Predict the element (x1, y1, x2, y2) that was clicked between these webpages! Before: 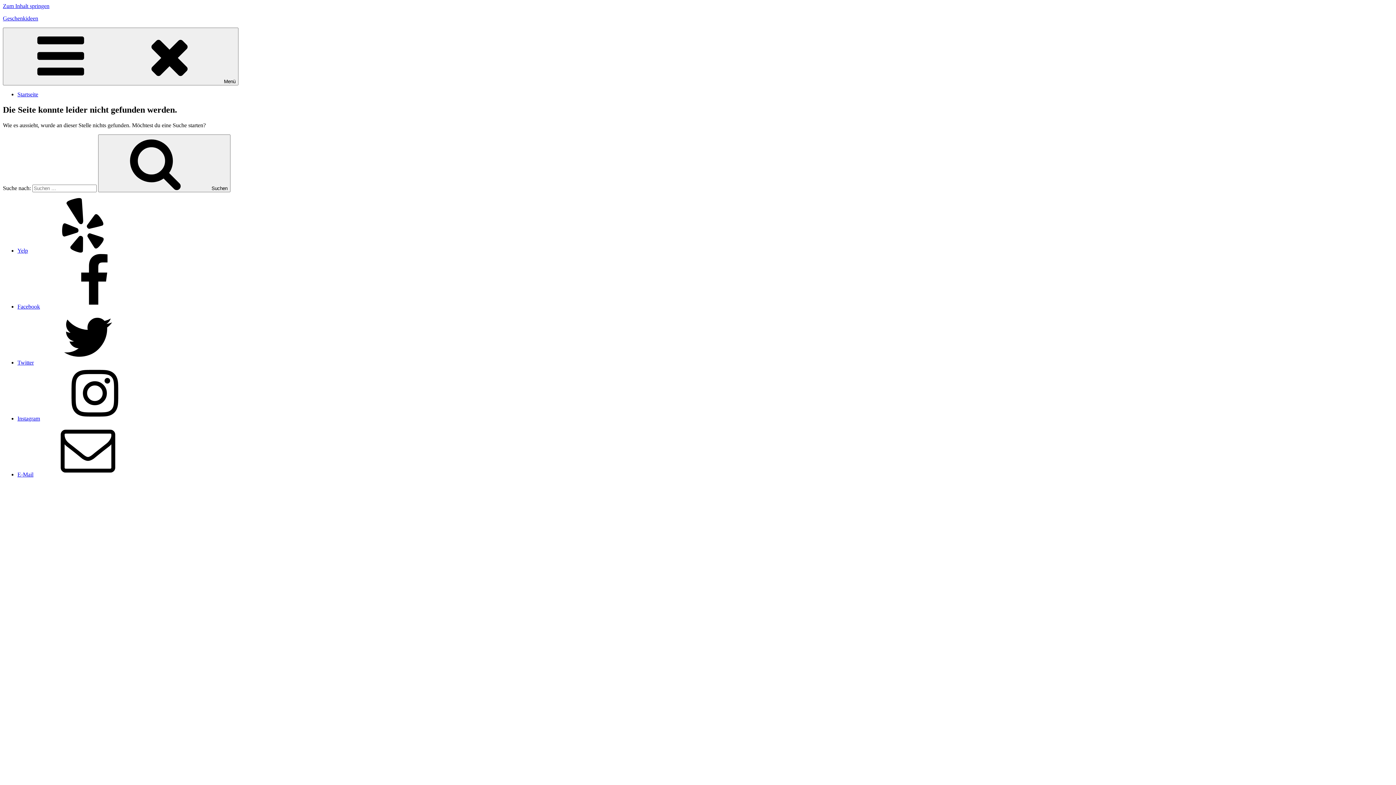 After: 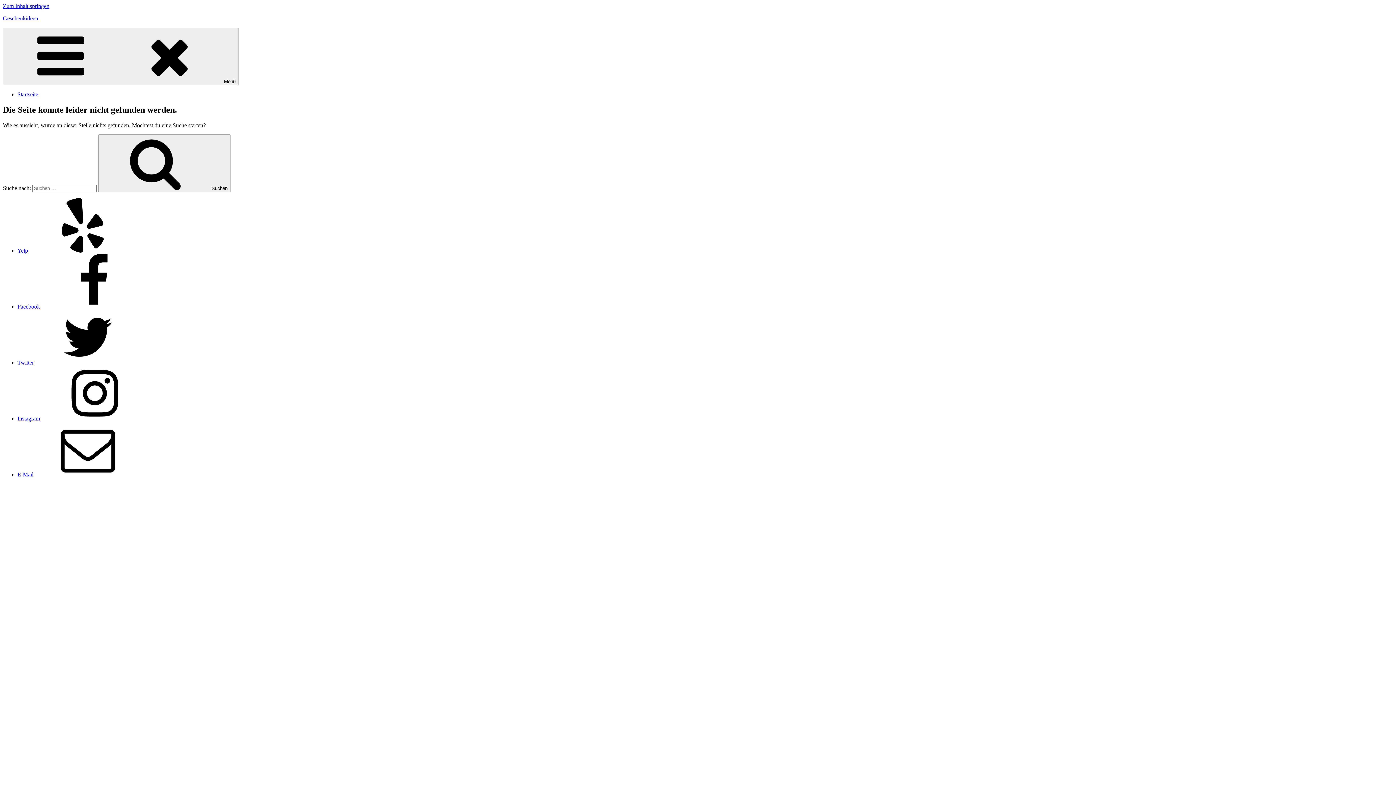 Action: bbox: (17, 471, 142, 477) label: E-Mail